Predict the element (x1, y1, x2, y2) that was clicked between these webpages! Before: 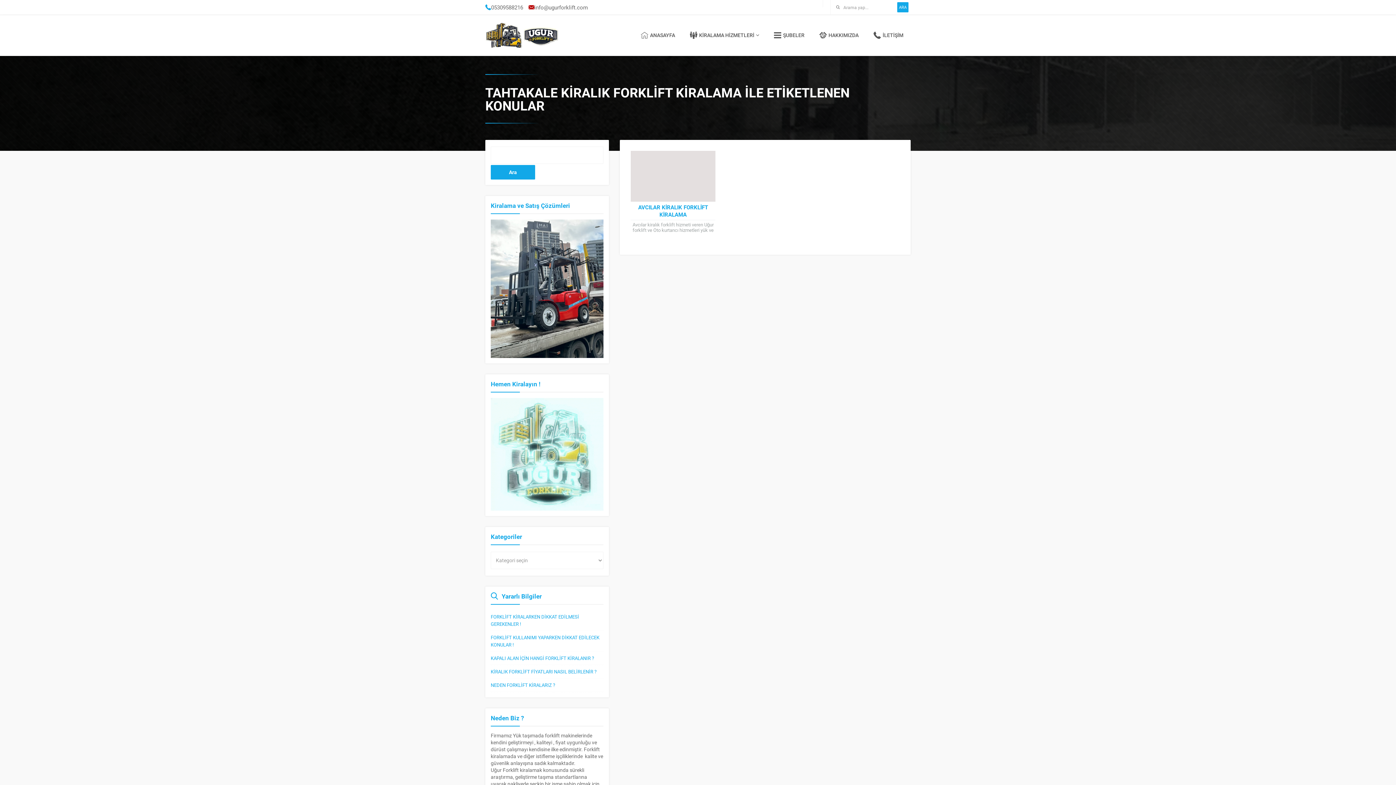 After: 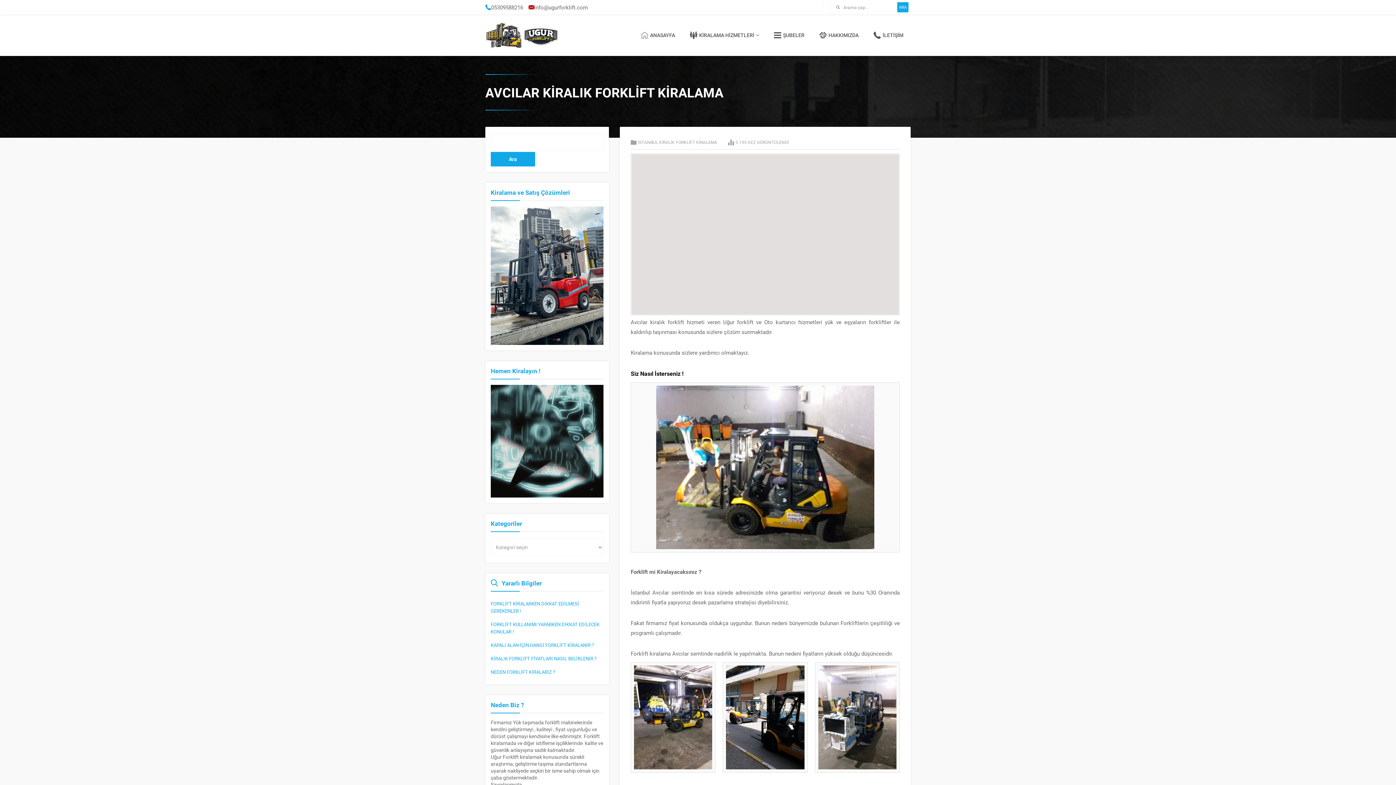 Action: bbox: (630, 150, 715, 201)